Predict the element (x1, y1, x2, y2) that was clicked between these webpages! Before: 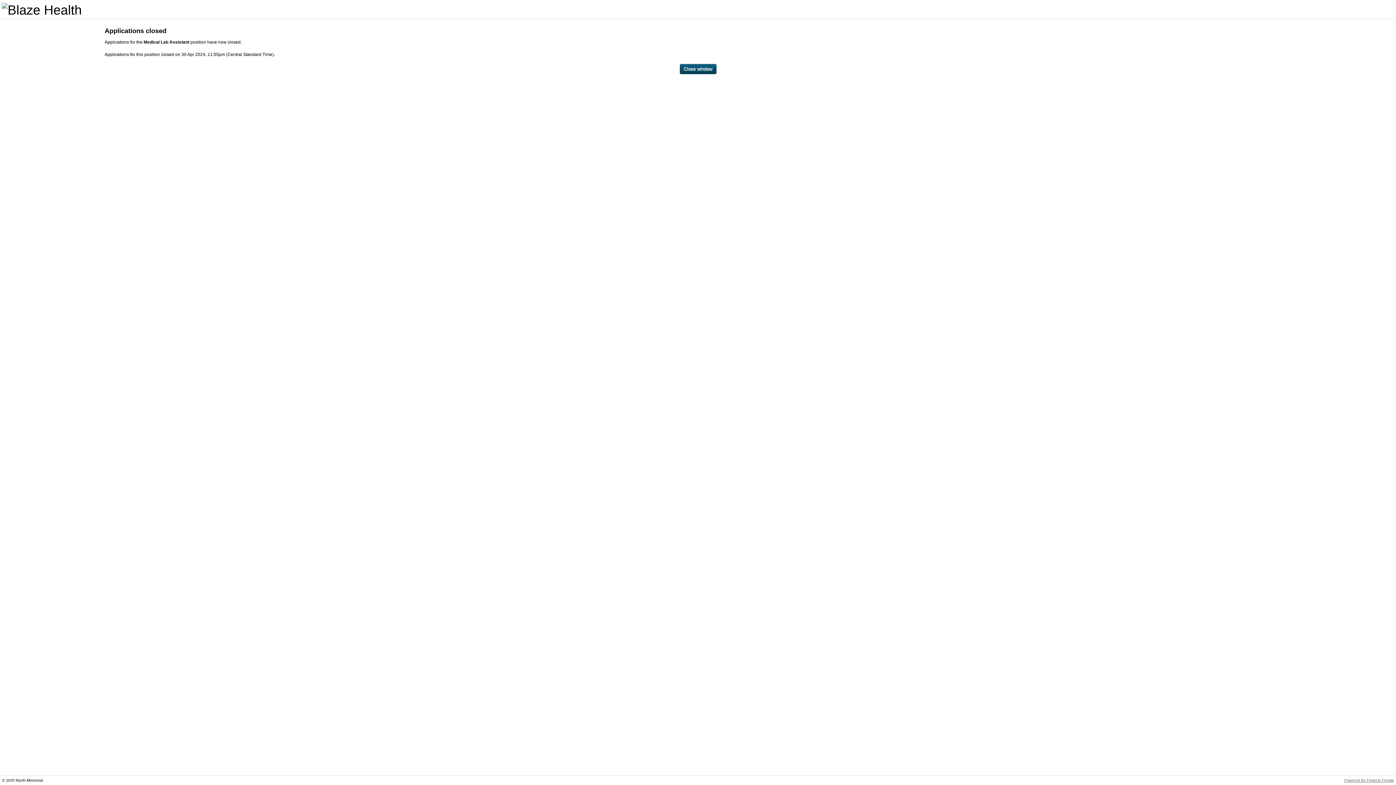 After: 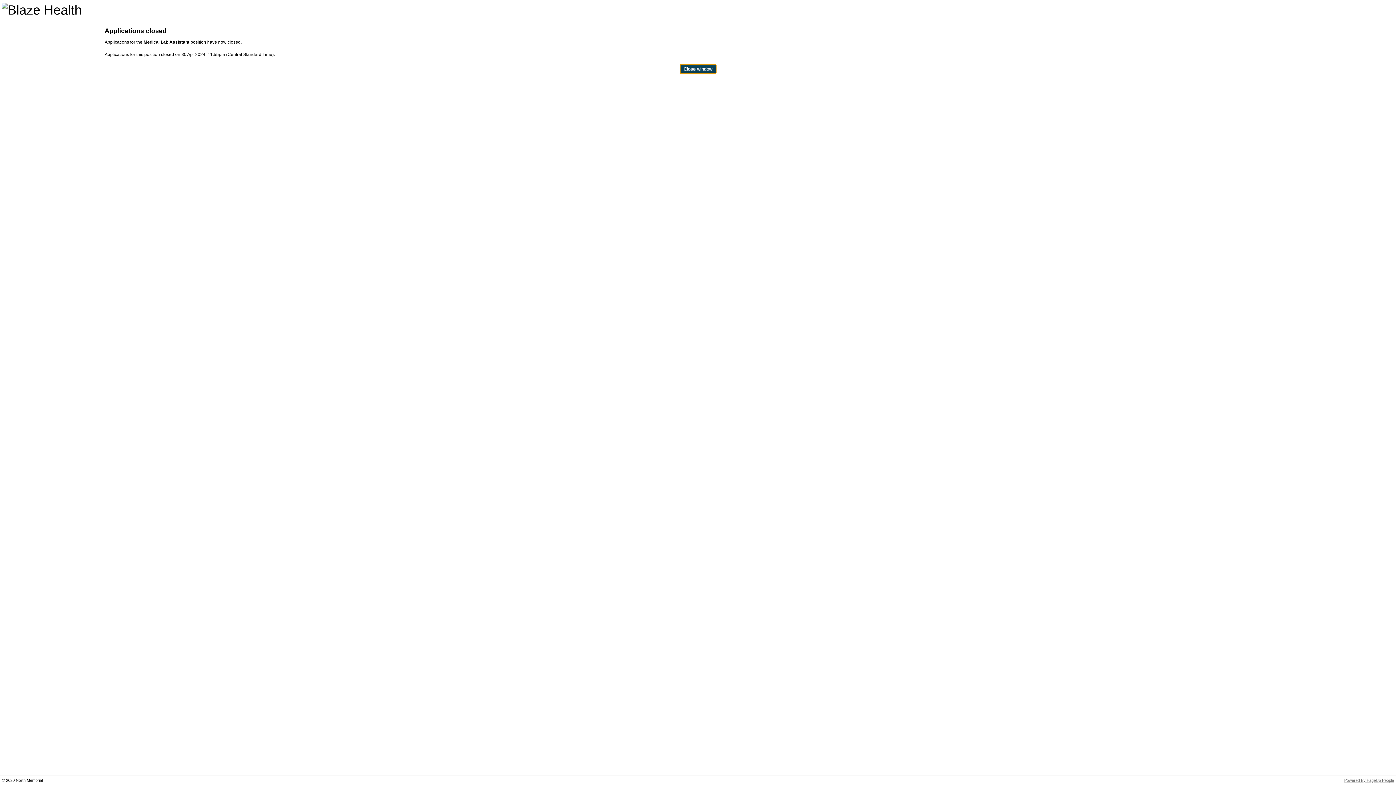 Action: label: Close window bbox: (679, 63, 716, 74)